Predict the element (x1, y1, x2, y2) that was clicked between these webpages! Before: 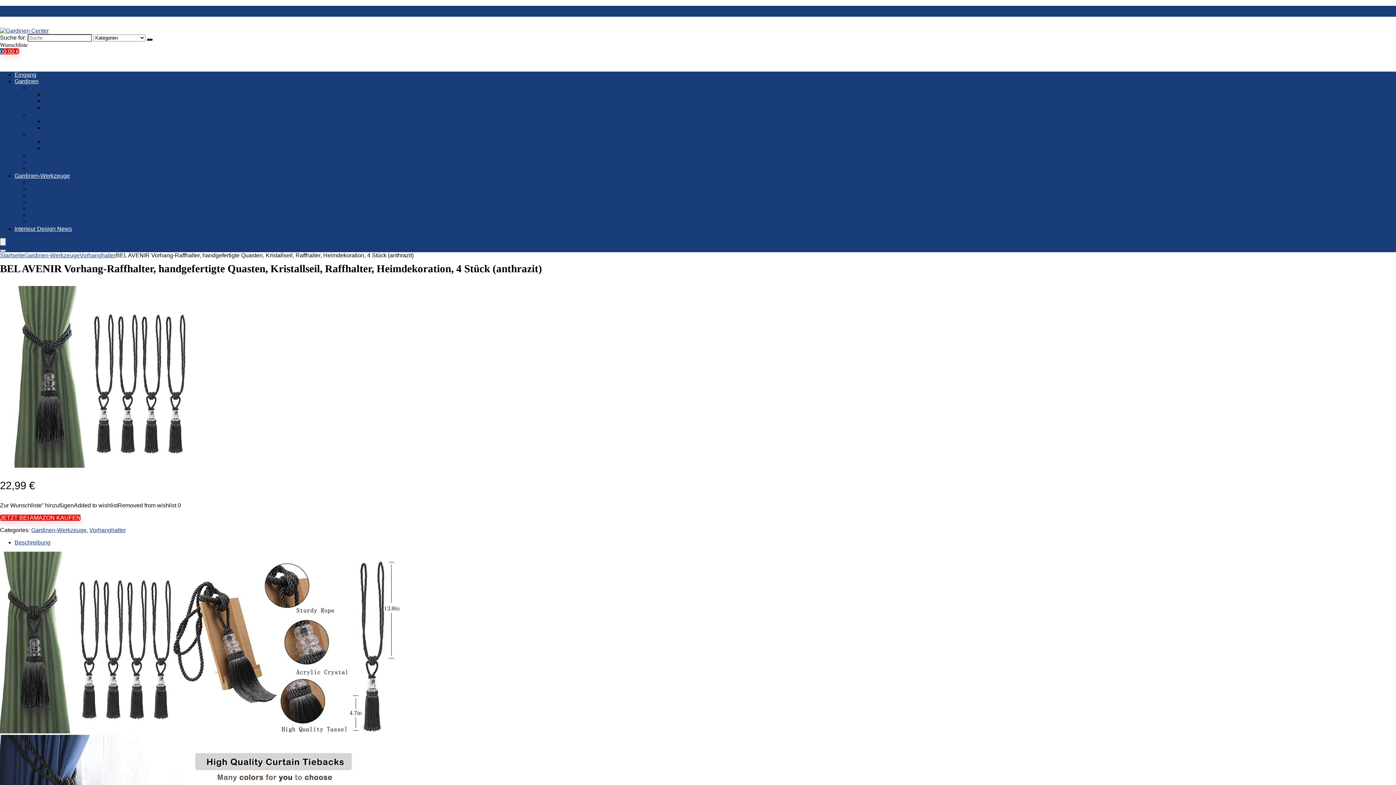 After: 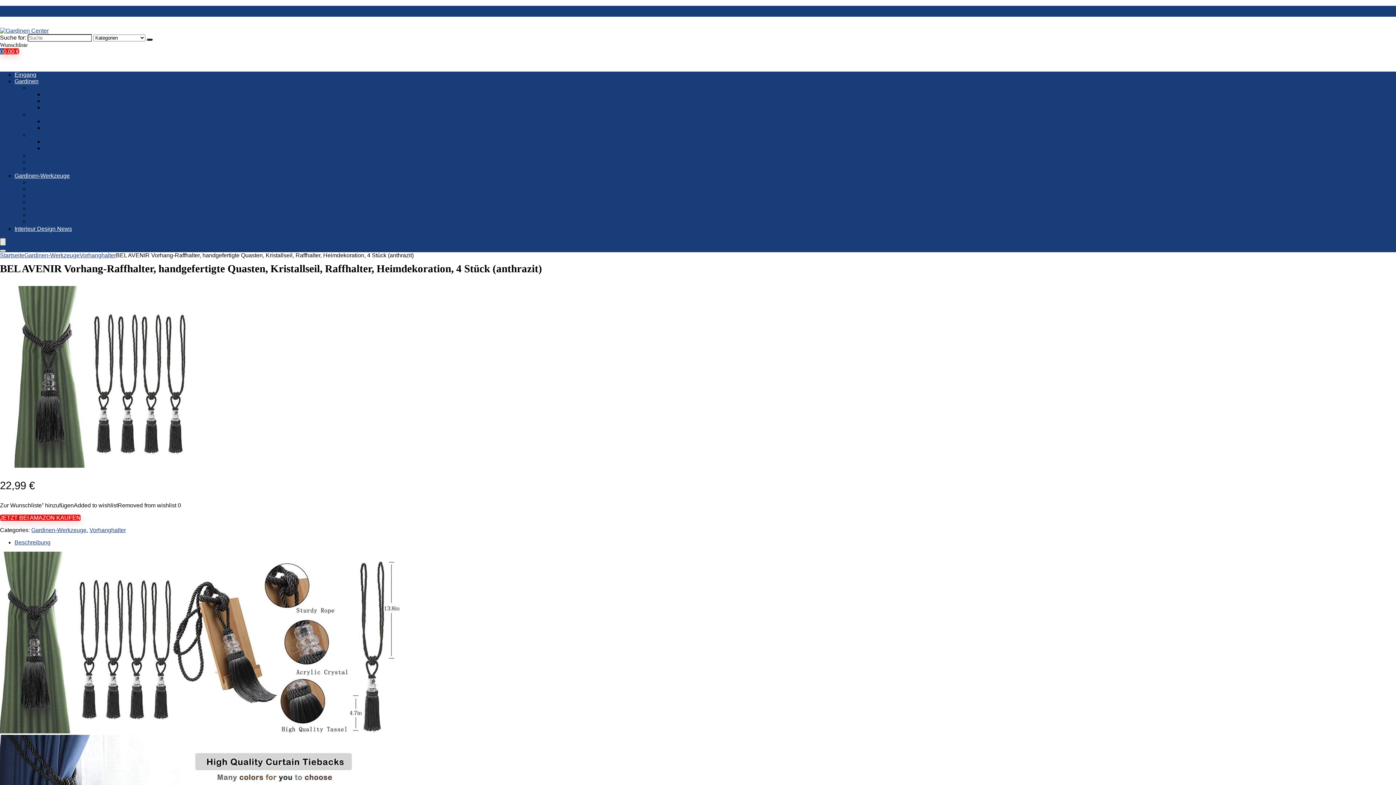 Action: bbox: (0, 238, 5, 245) label: Menu